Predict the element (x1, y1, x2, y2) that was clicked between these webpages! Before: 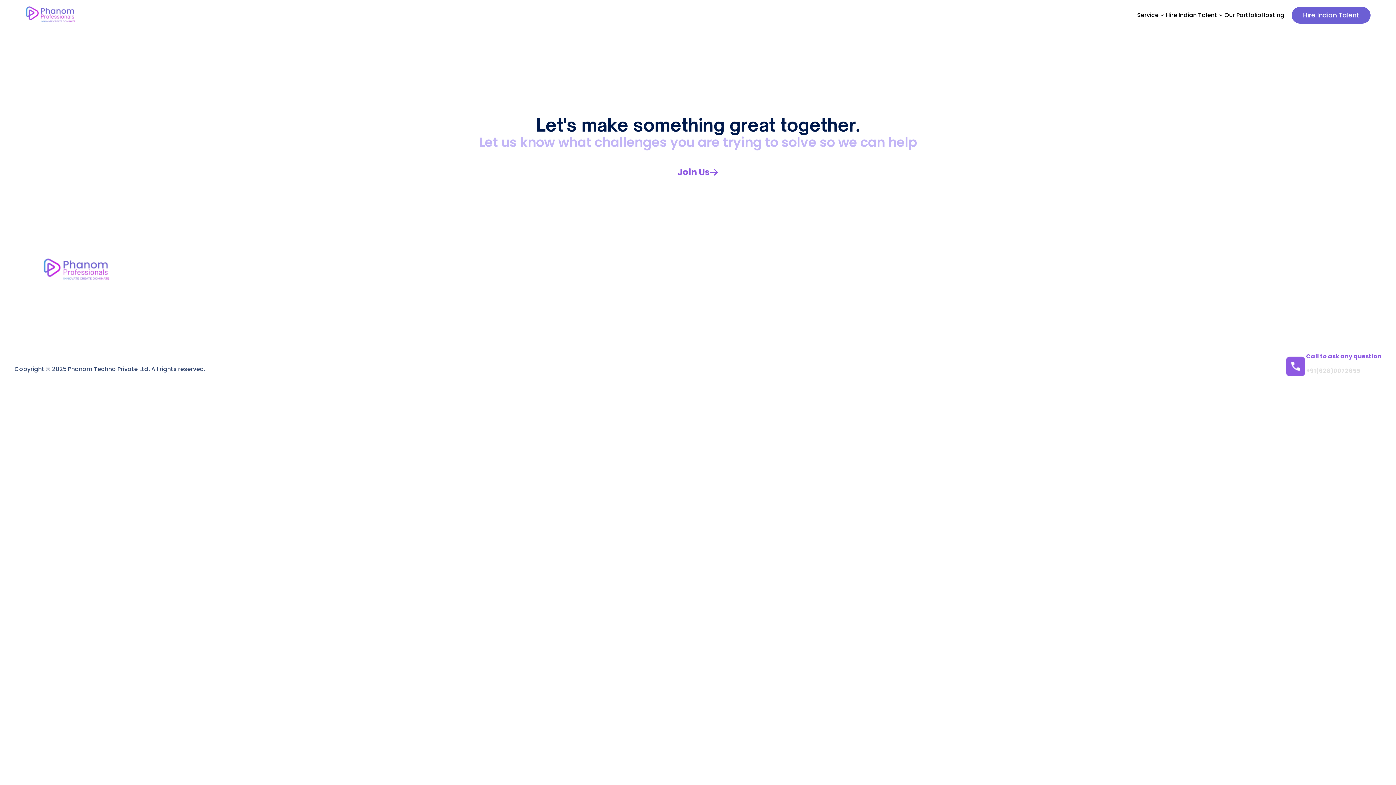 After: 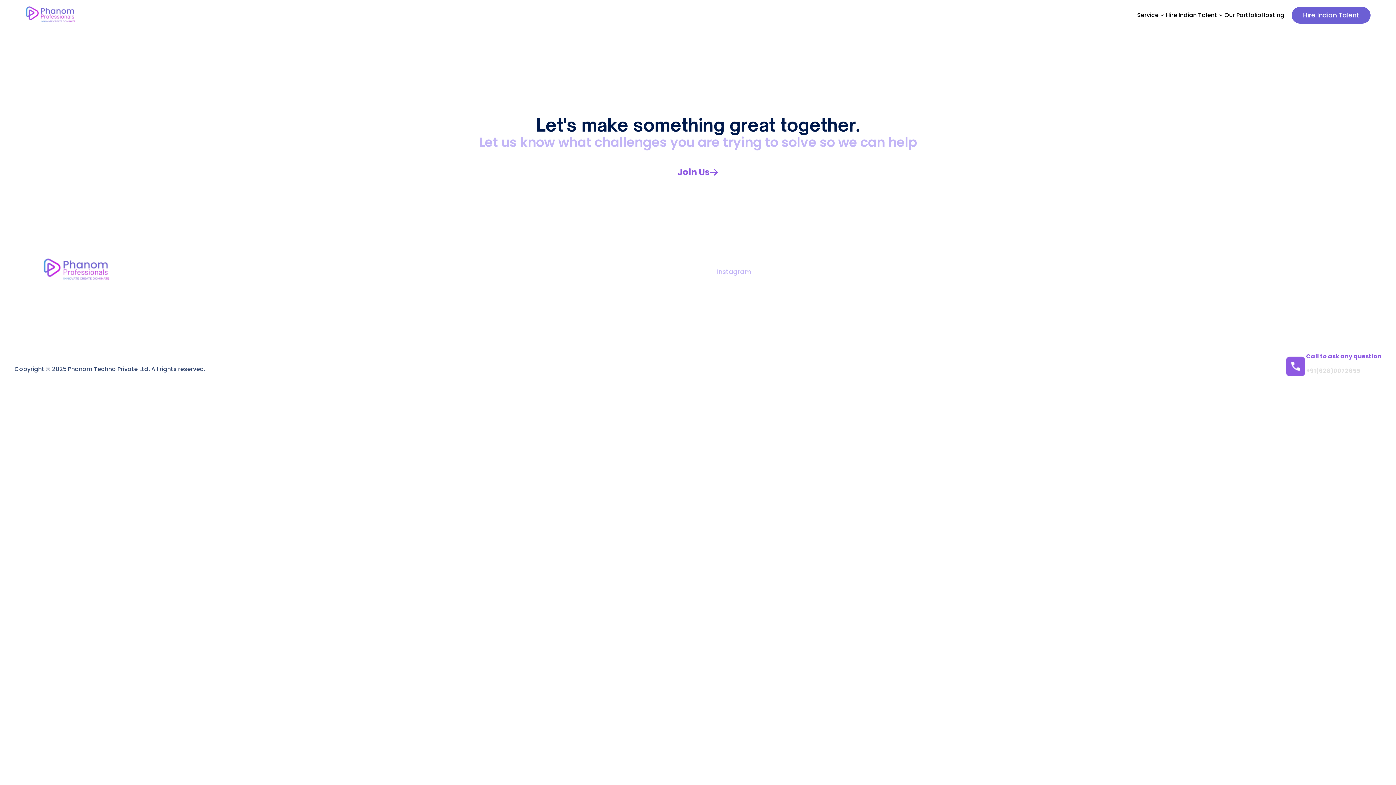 Action: label: Instagram bbox: (717, 267, 751, 276)